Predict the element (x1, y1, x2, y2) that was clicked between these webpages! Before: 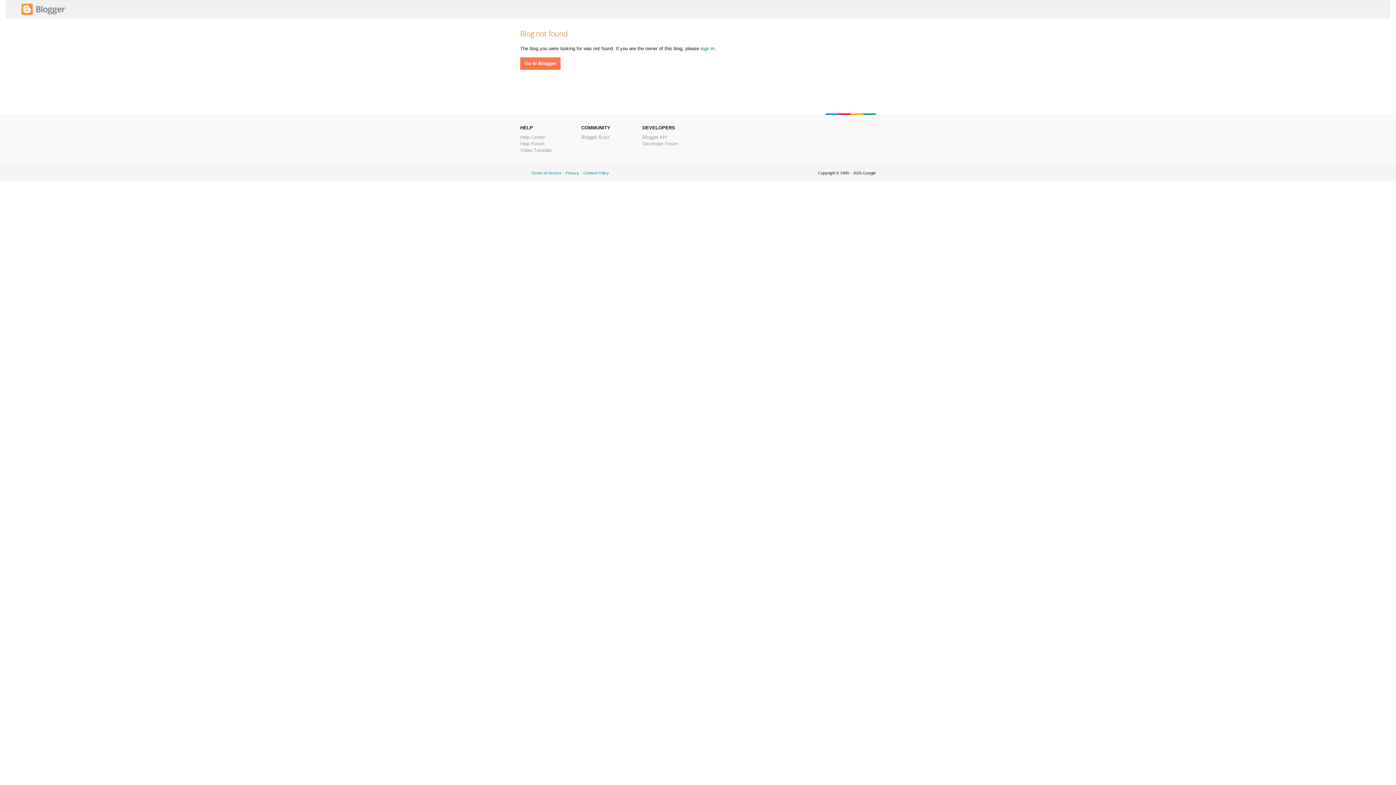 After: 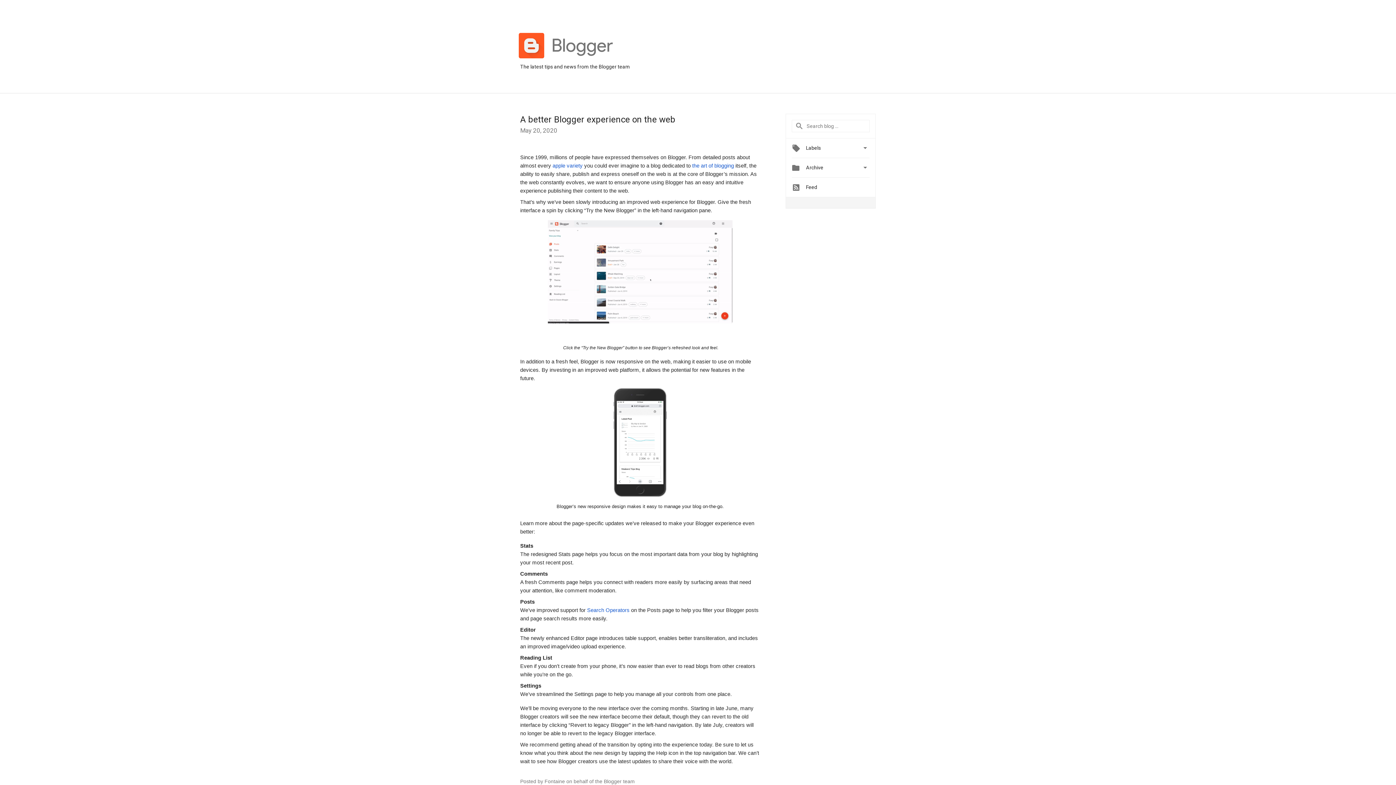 Action: label: Blogger Buzz bbox: (581, 134, 609, 140)